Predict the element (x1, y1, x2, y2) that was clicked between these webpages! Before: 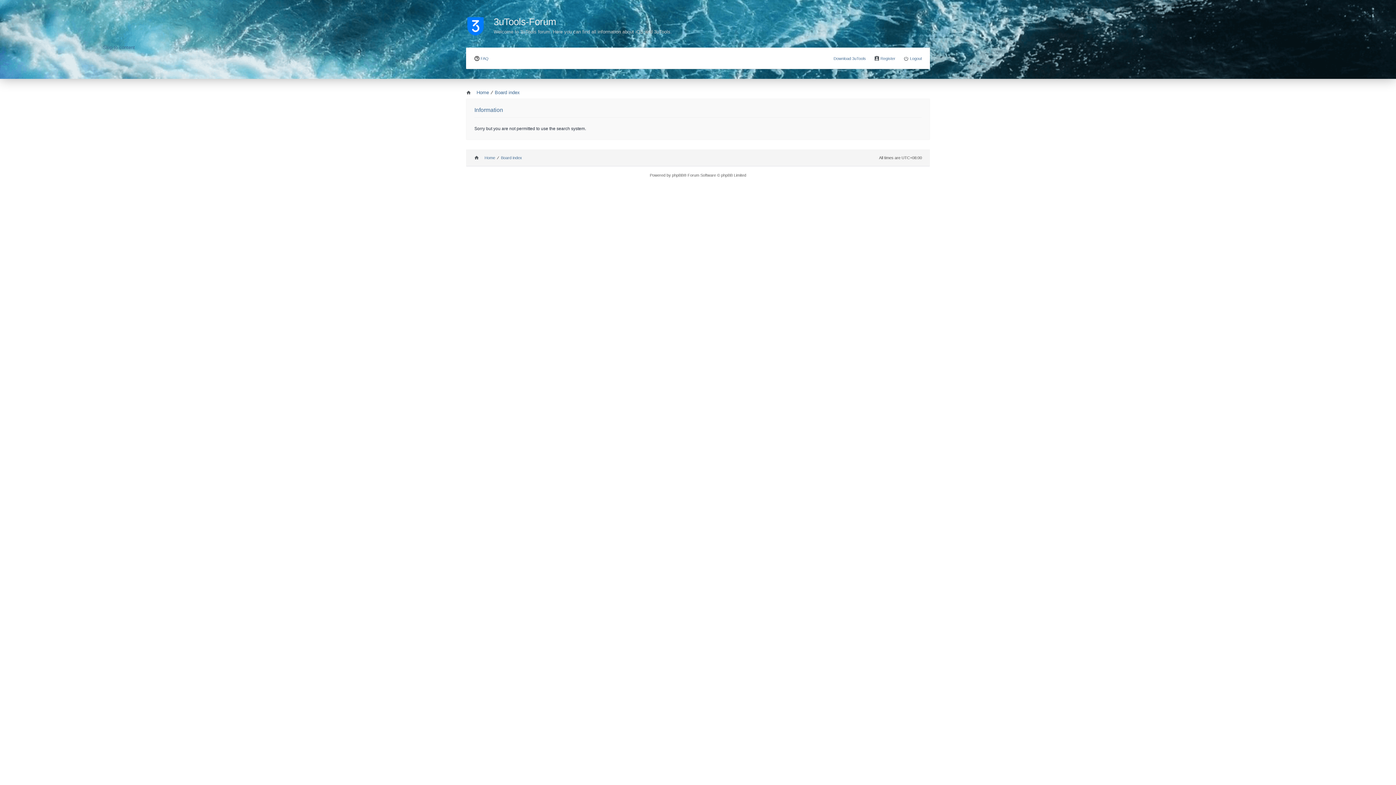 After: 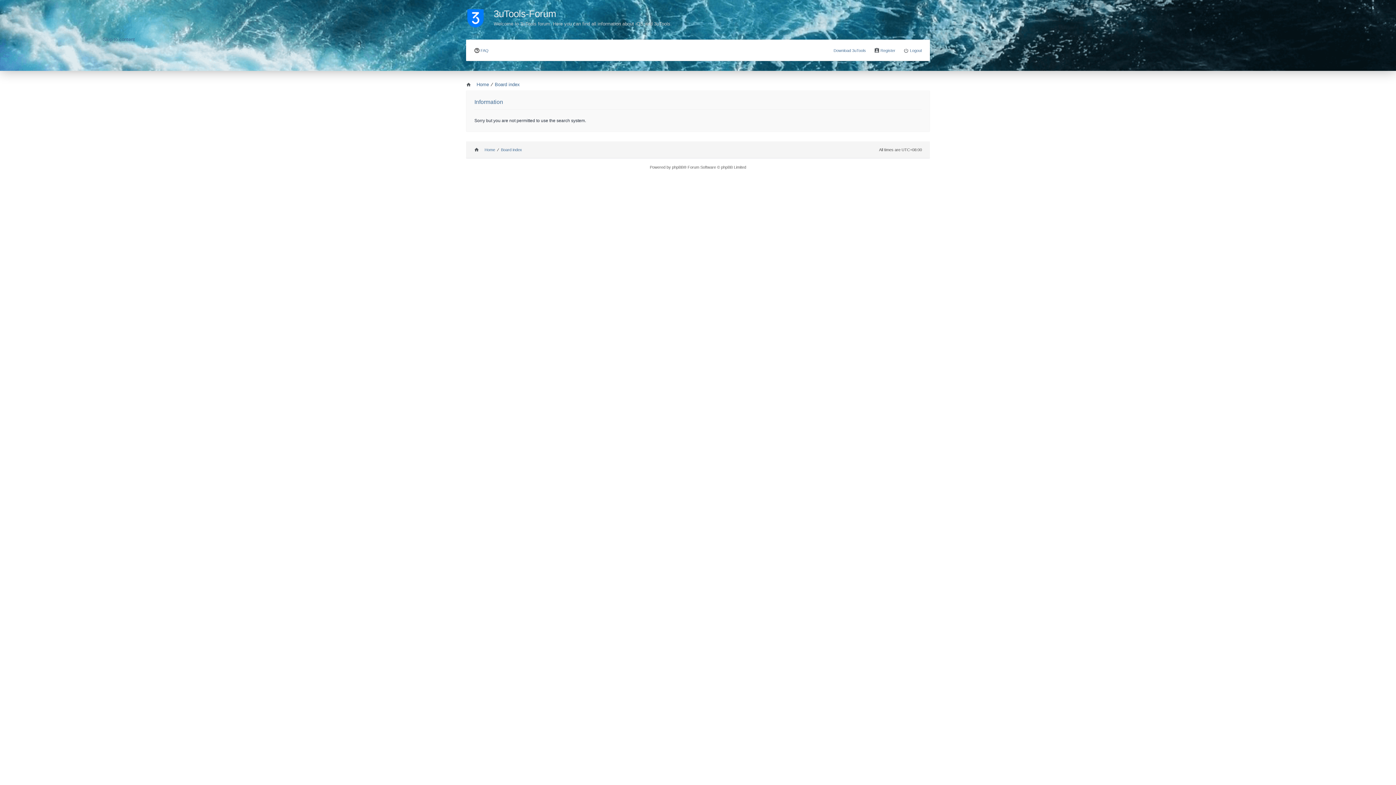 Action: bbox: (102, 44, 134, 50) label: Skip to content